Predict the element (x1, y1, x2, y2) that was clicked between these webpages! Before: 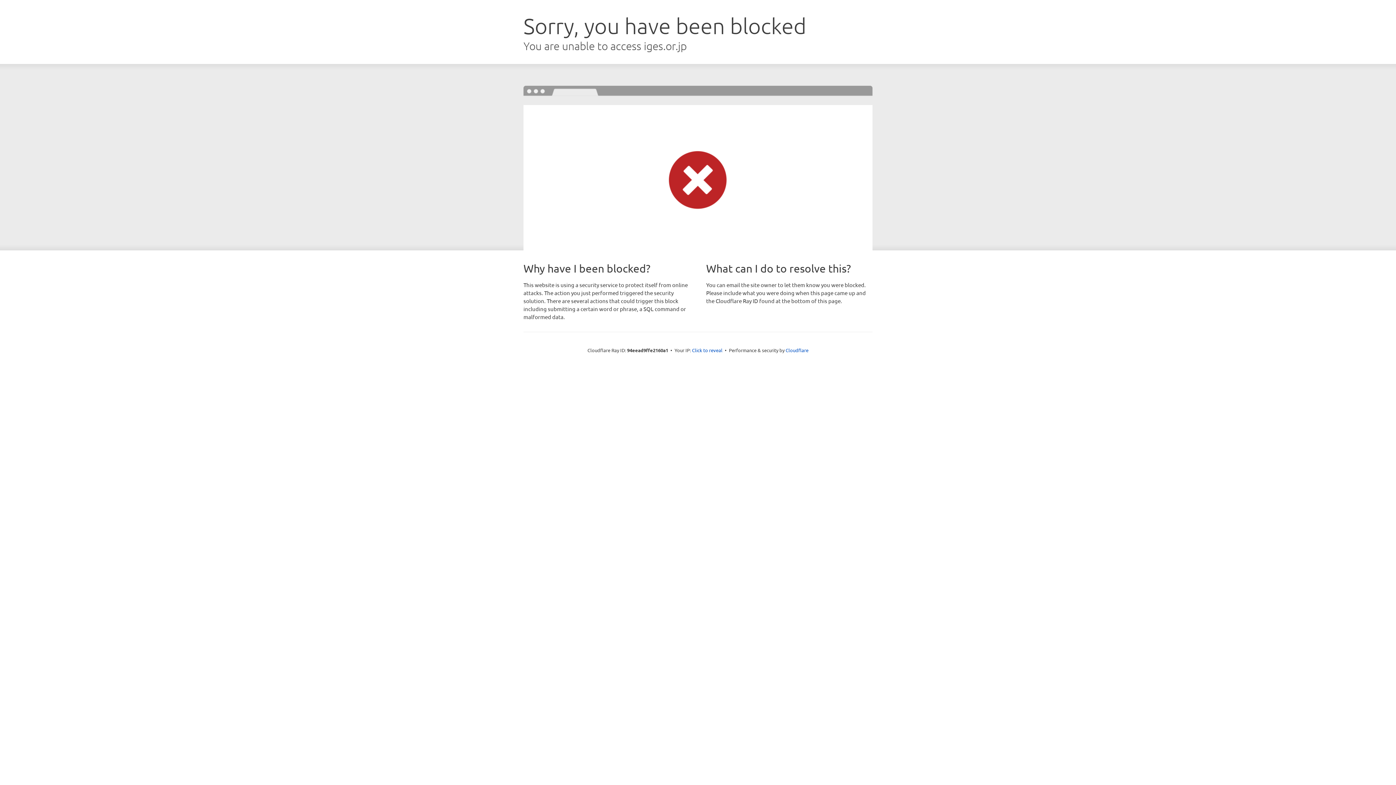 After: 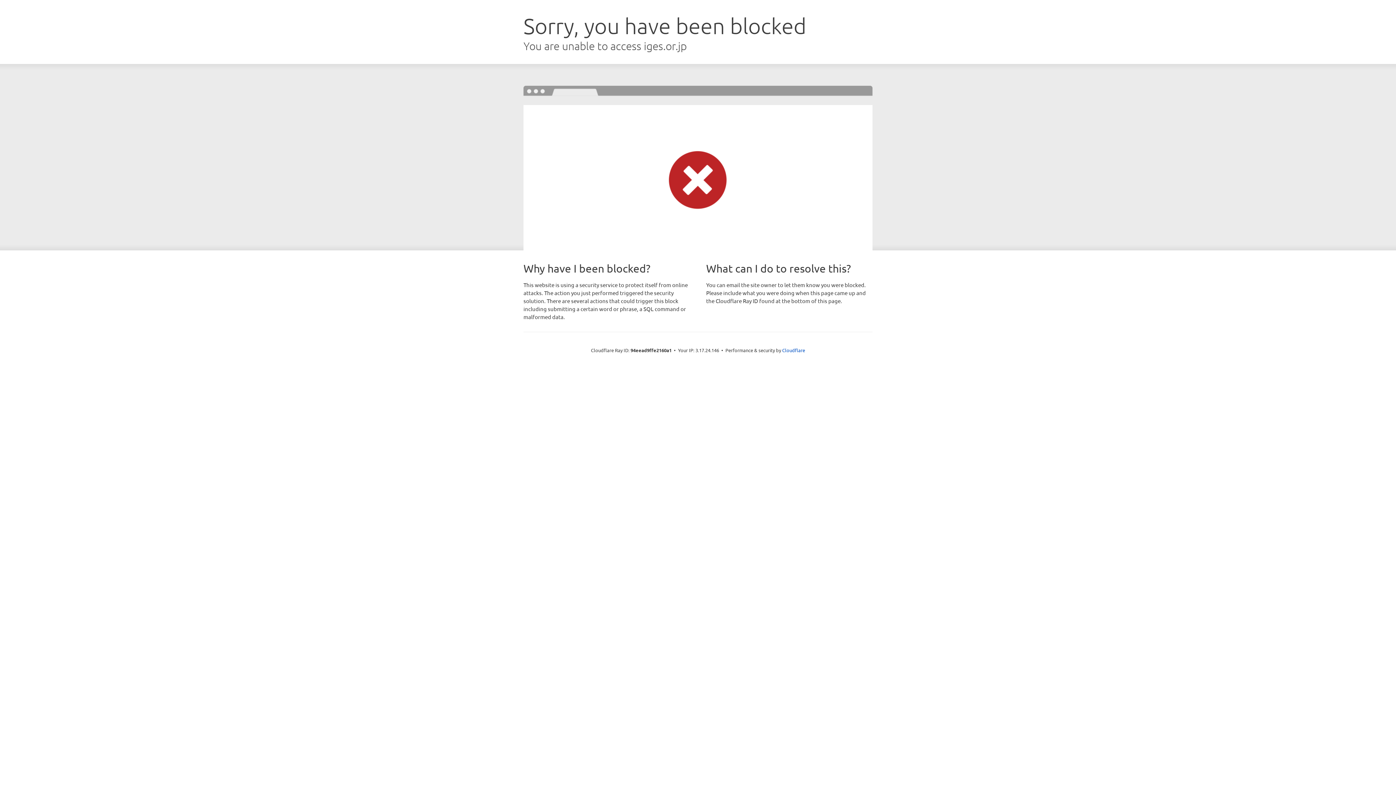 Action: bbox: (692, 346, 722, 353) label: Click to reveal